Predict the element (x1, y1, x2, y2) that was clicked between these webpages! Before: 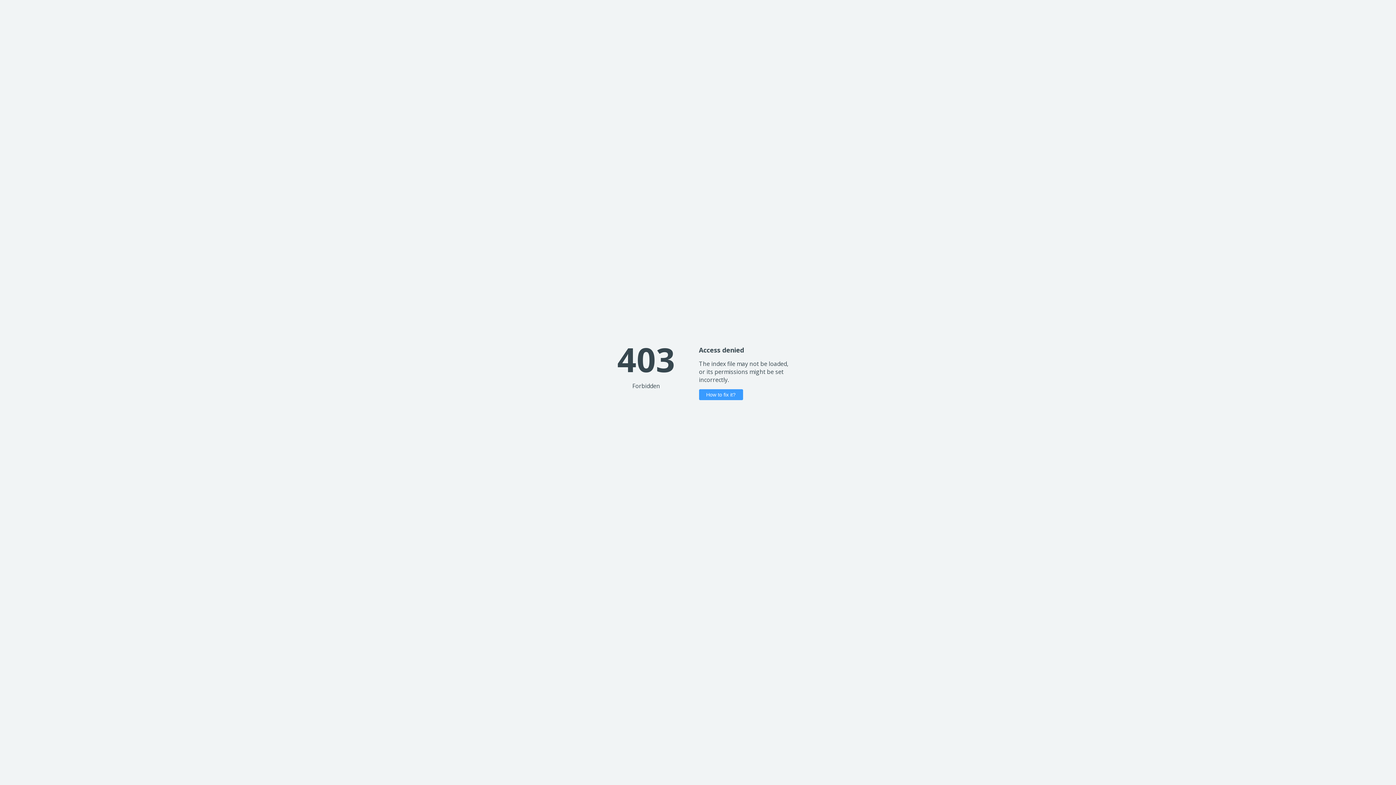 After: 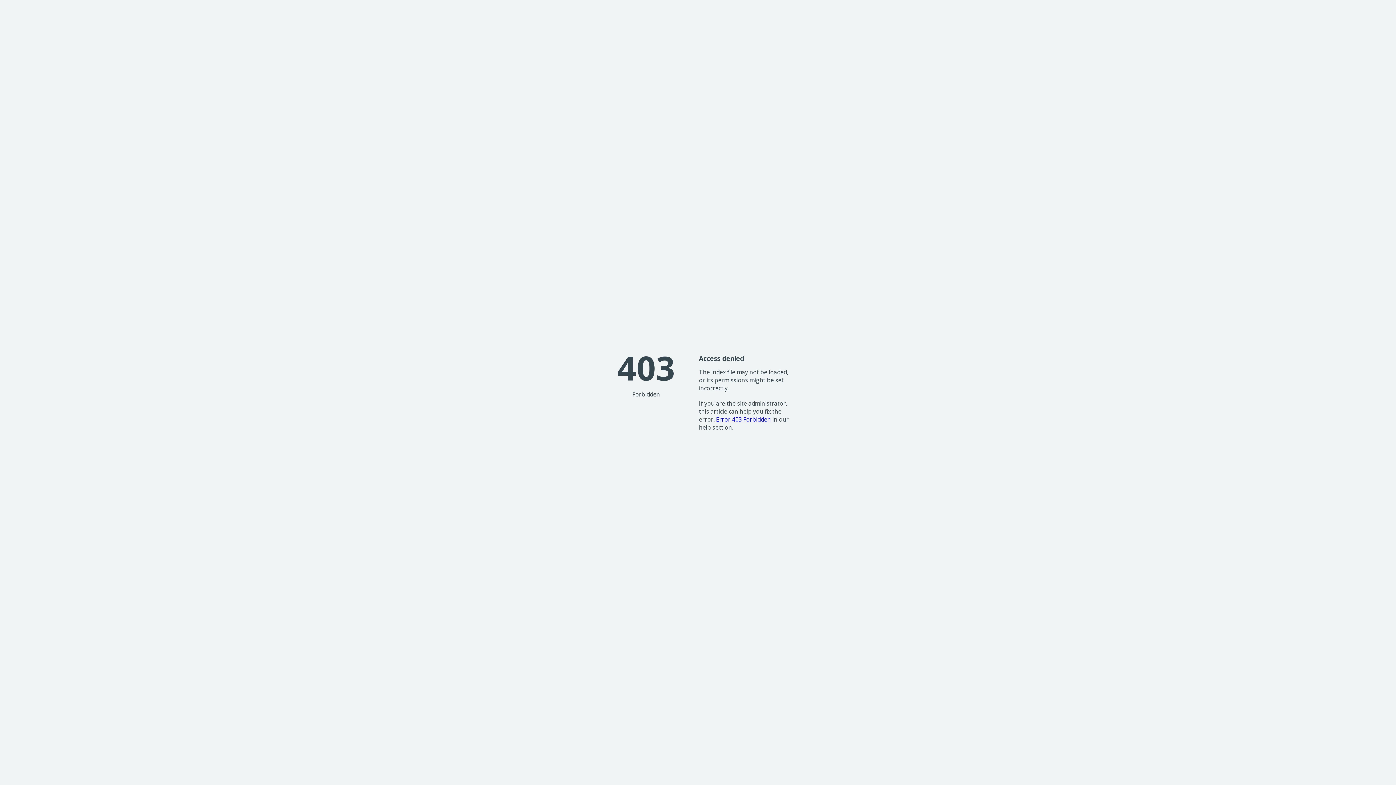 Action: label: How to fix it? bbox: (699, 389, 743, 400)